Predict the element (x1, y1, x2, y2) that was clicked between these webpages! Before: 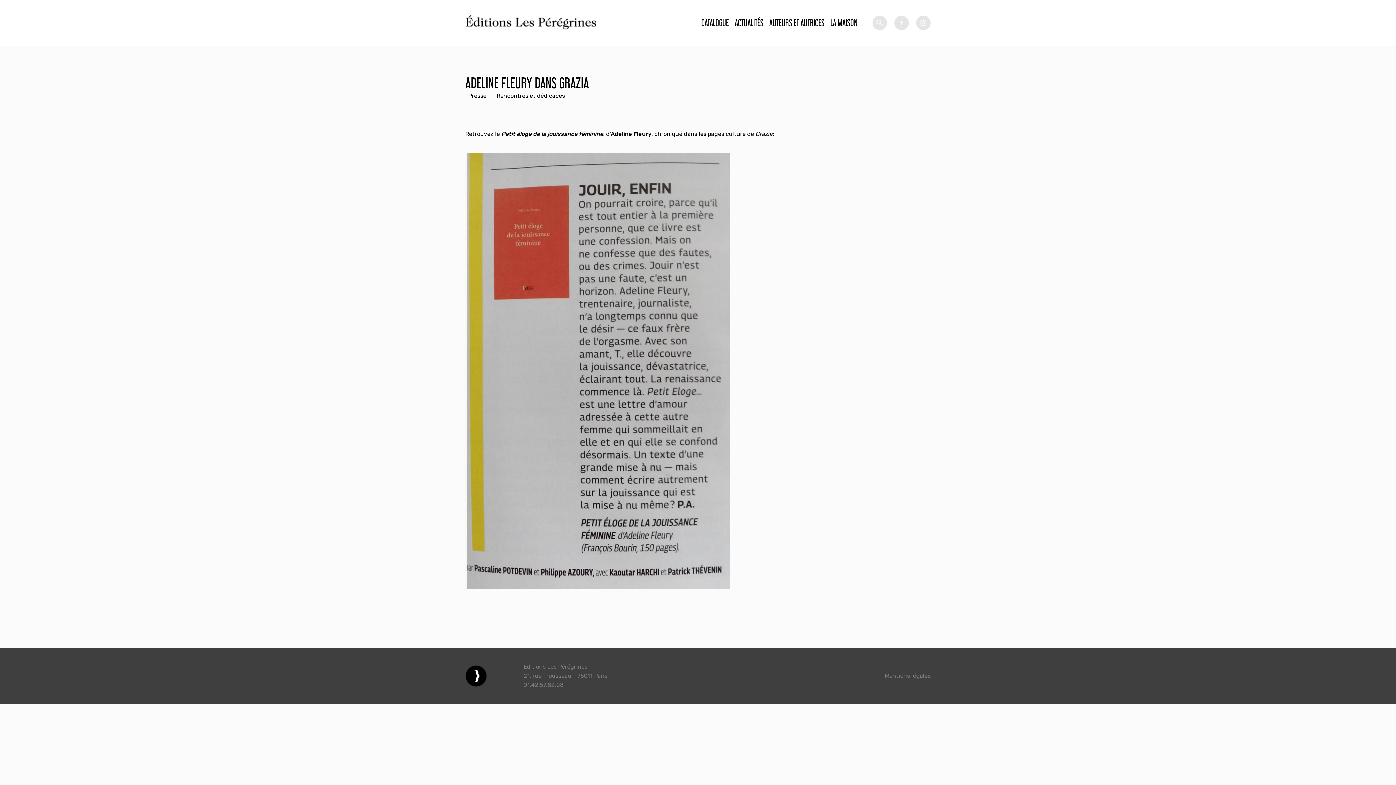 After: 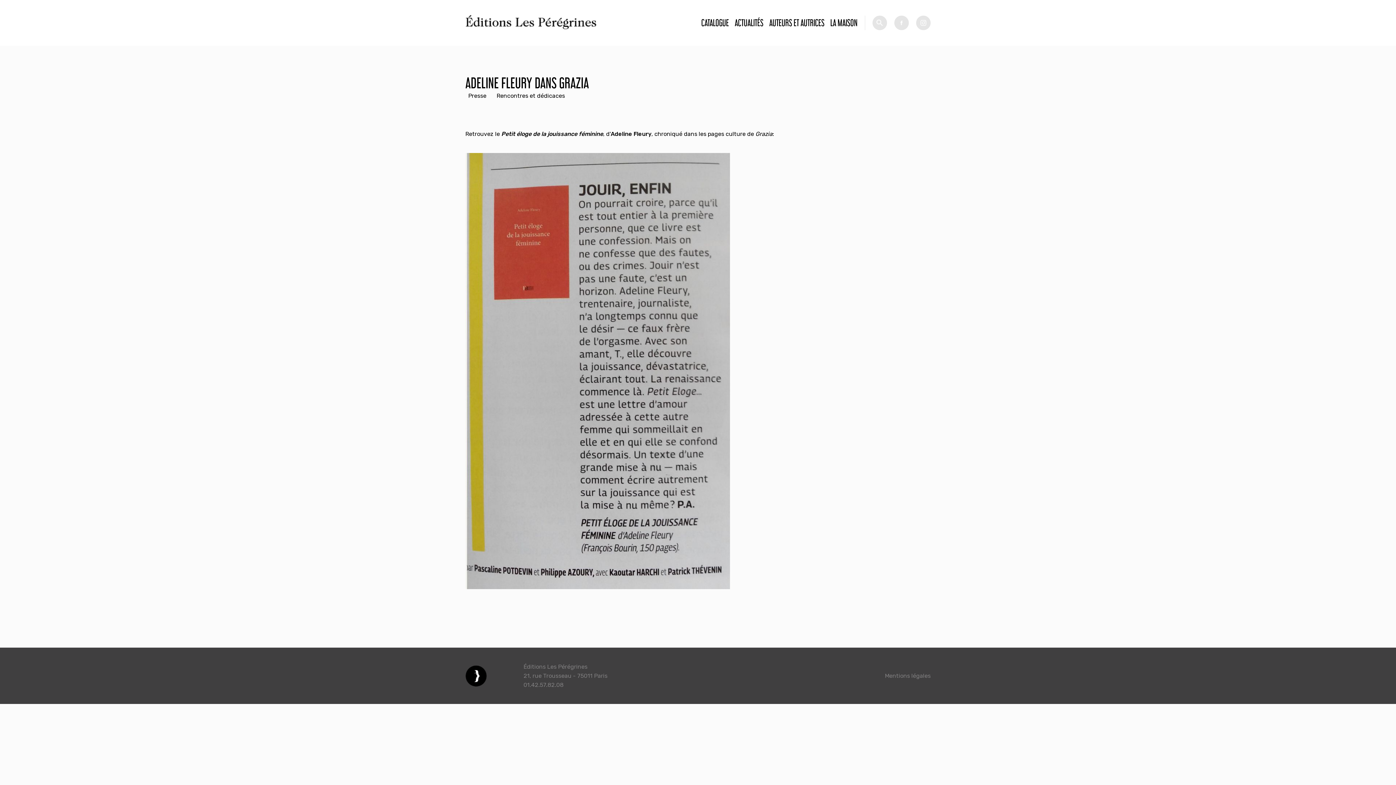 Action: bbox: (916, 15, 930, 30) label: tw